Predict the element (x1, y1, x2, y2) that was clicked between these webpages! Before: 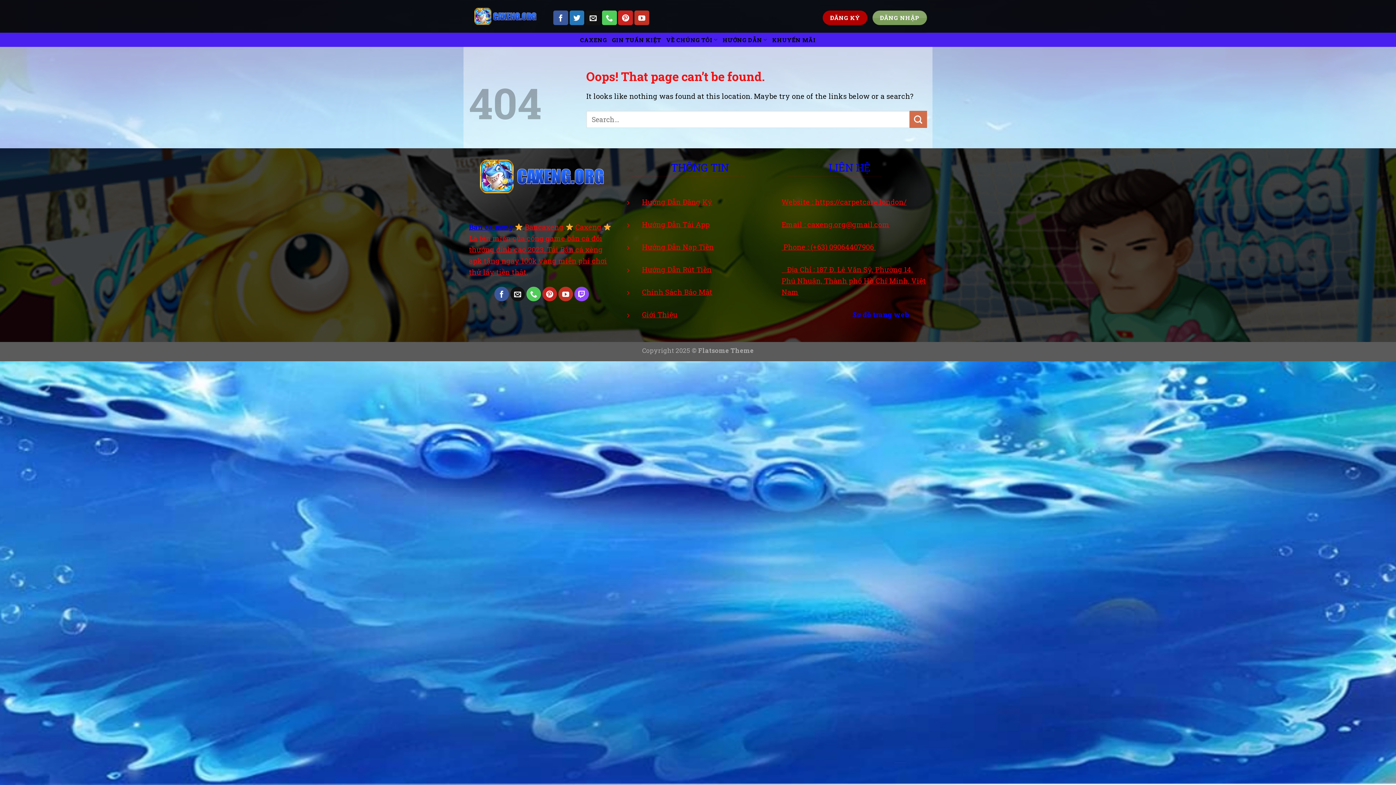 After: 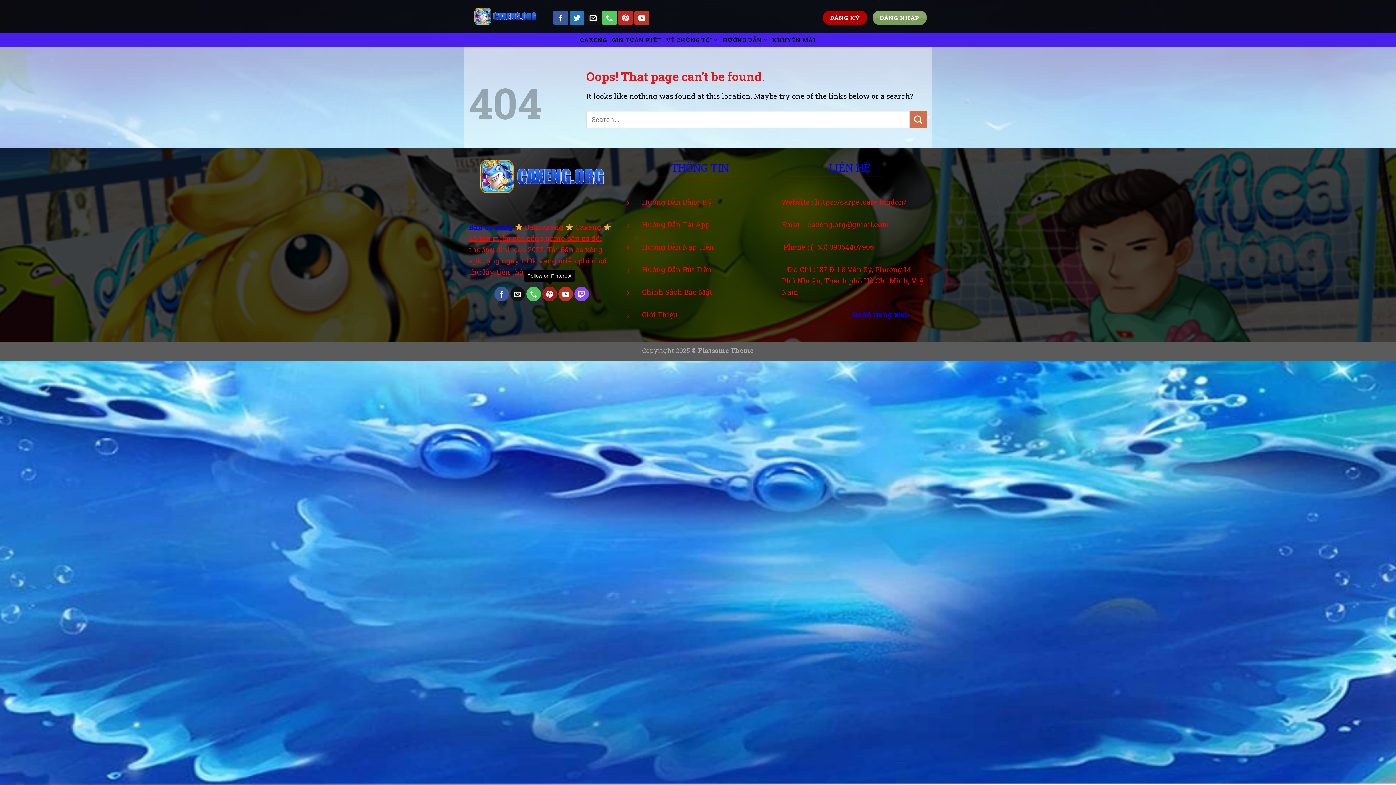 Action: bbox: (542, 286, 557, 301) label: Follow on Pinterest